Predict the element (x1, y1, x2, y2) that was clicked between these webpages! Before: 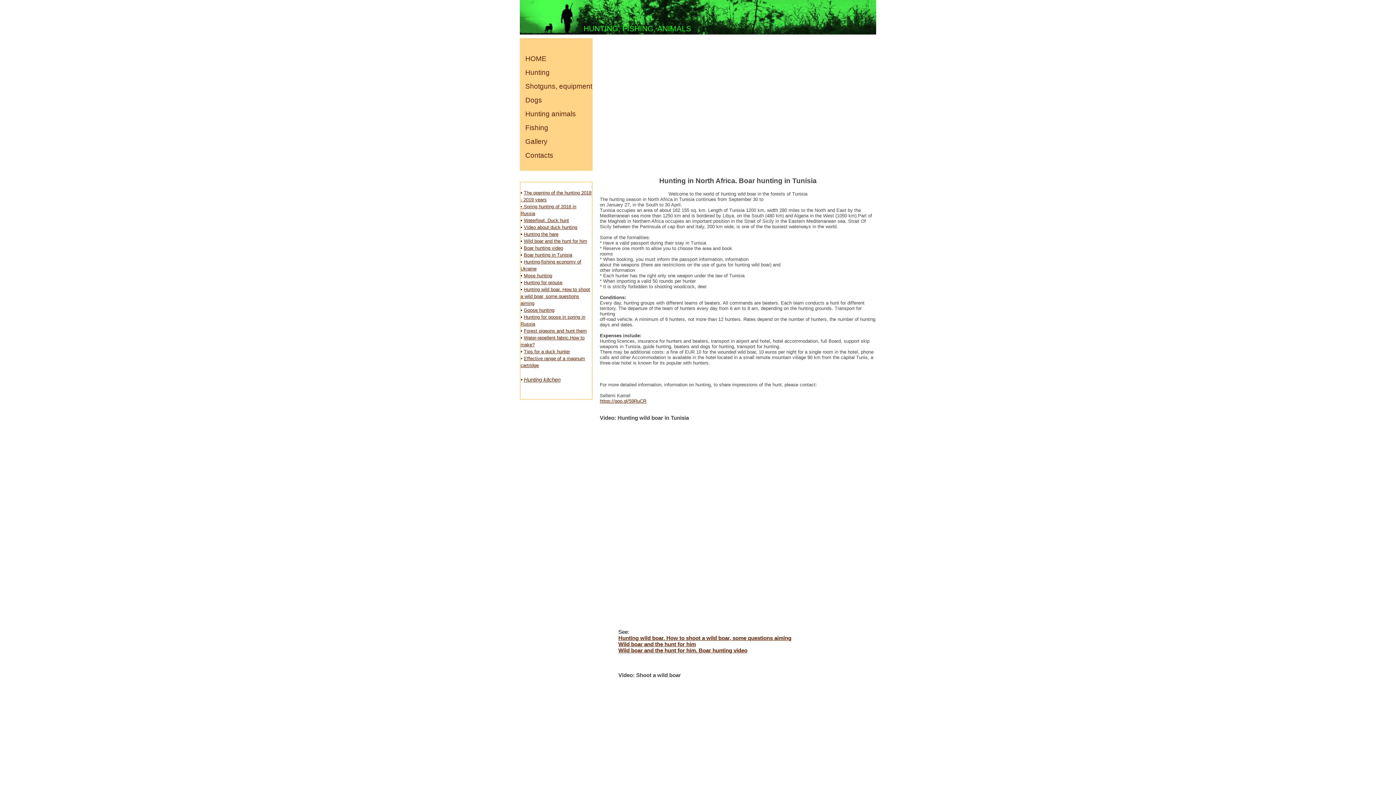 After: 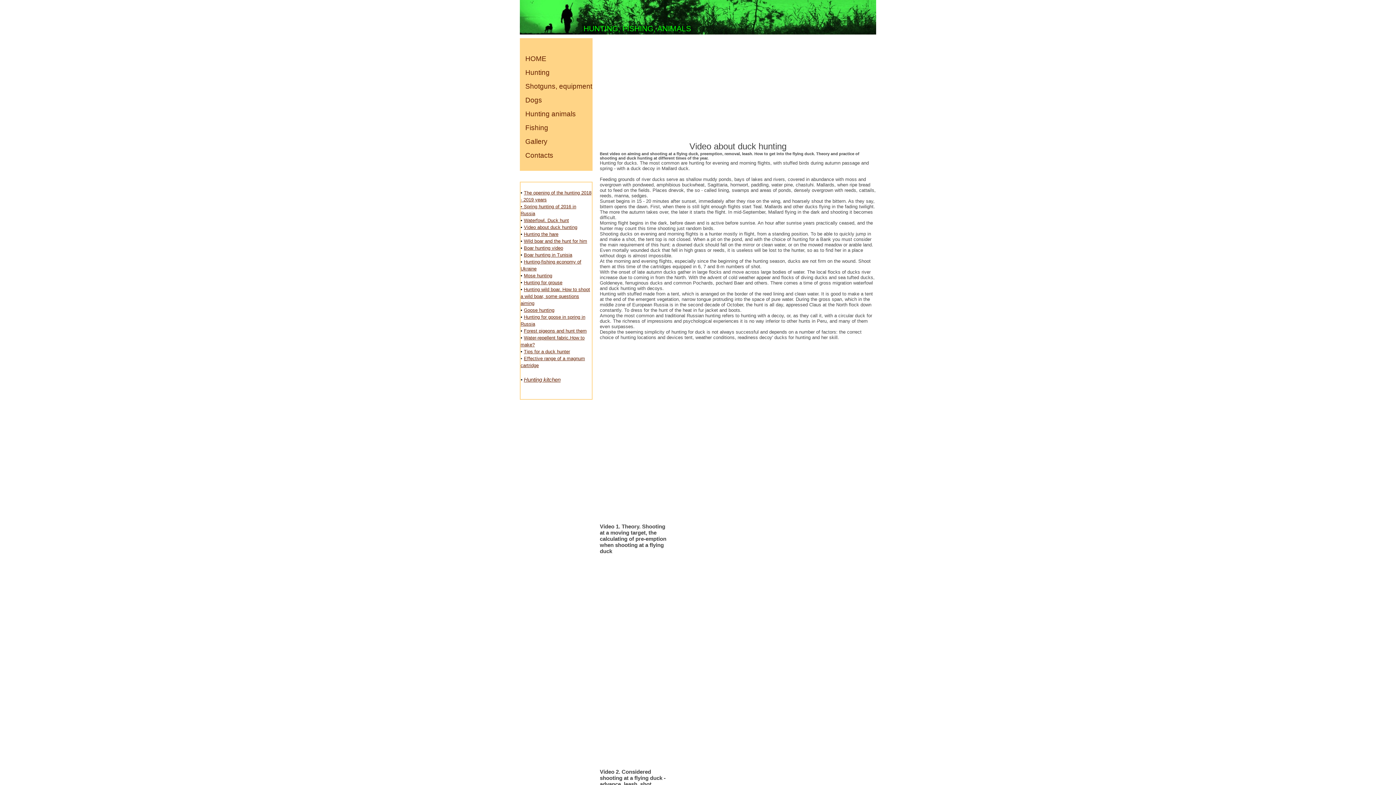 Action: label: Video about duck hunting bbox: (524, 224, 577, 230)